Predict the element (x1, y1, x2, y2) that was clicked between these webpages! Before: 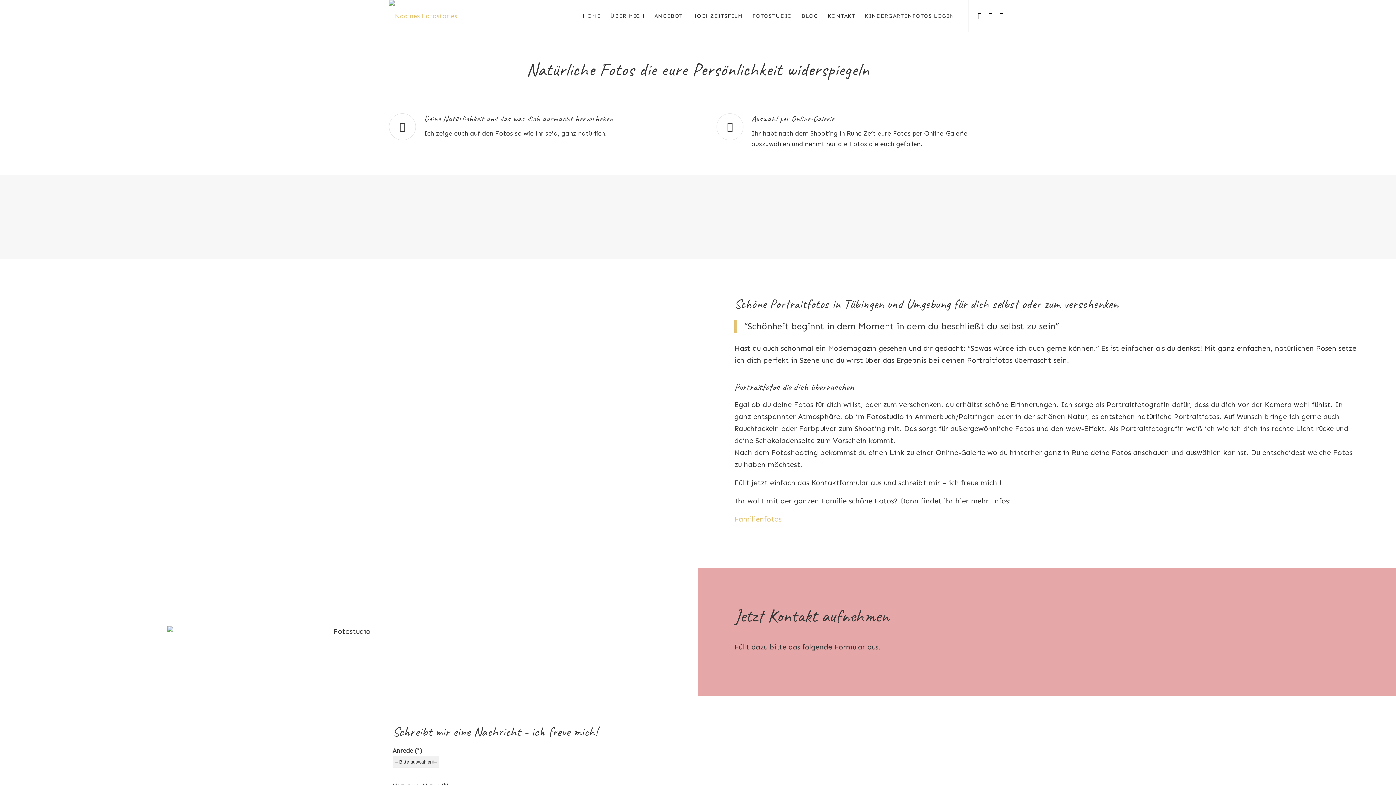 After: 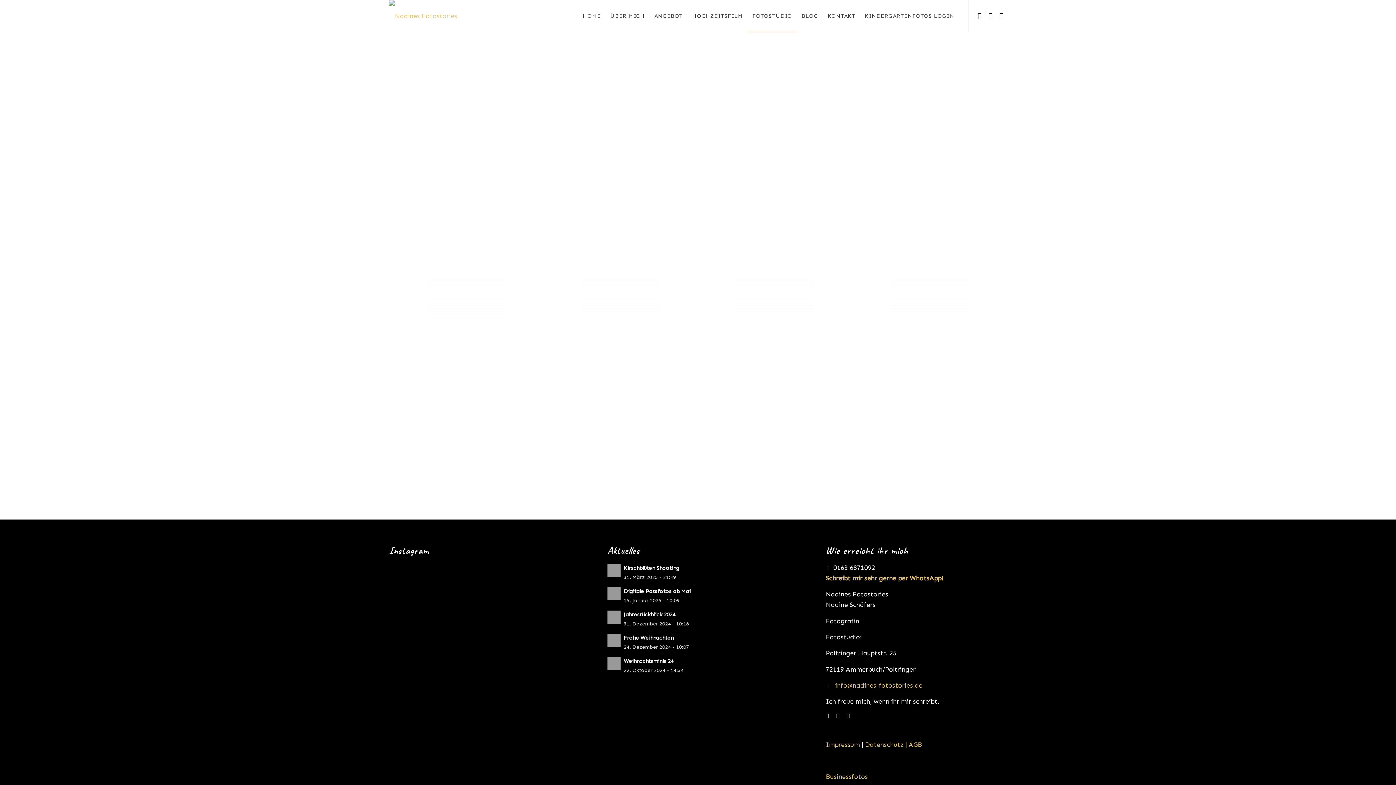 Action: bbox: (748, 0, 797, 32) label: FOTOSTUDIO